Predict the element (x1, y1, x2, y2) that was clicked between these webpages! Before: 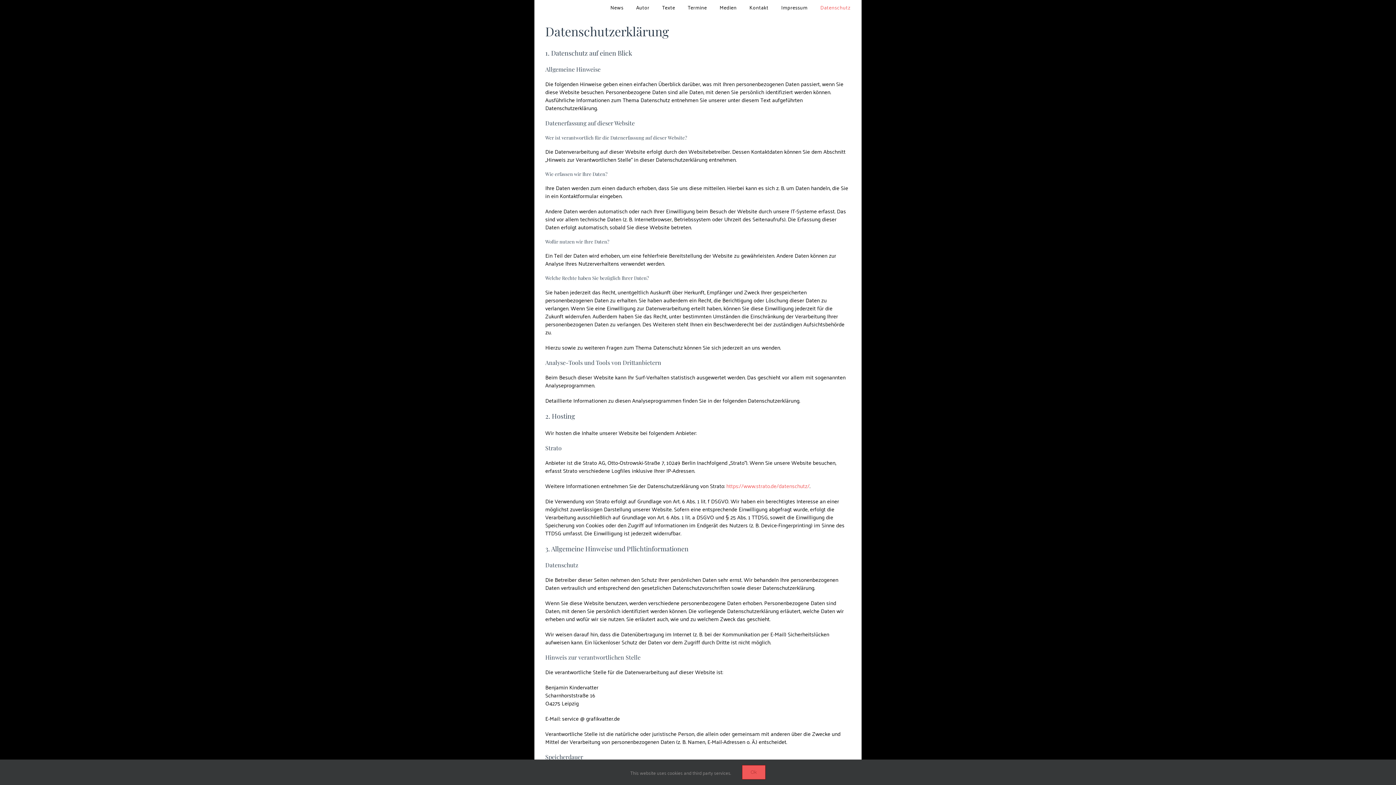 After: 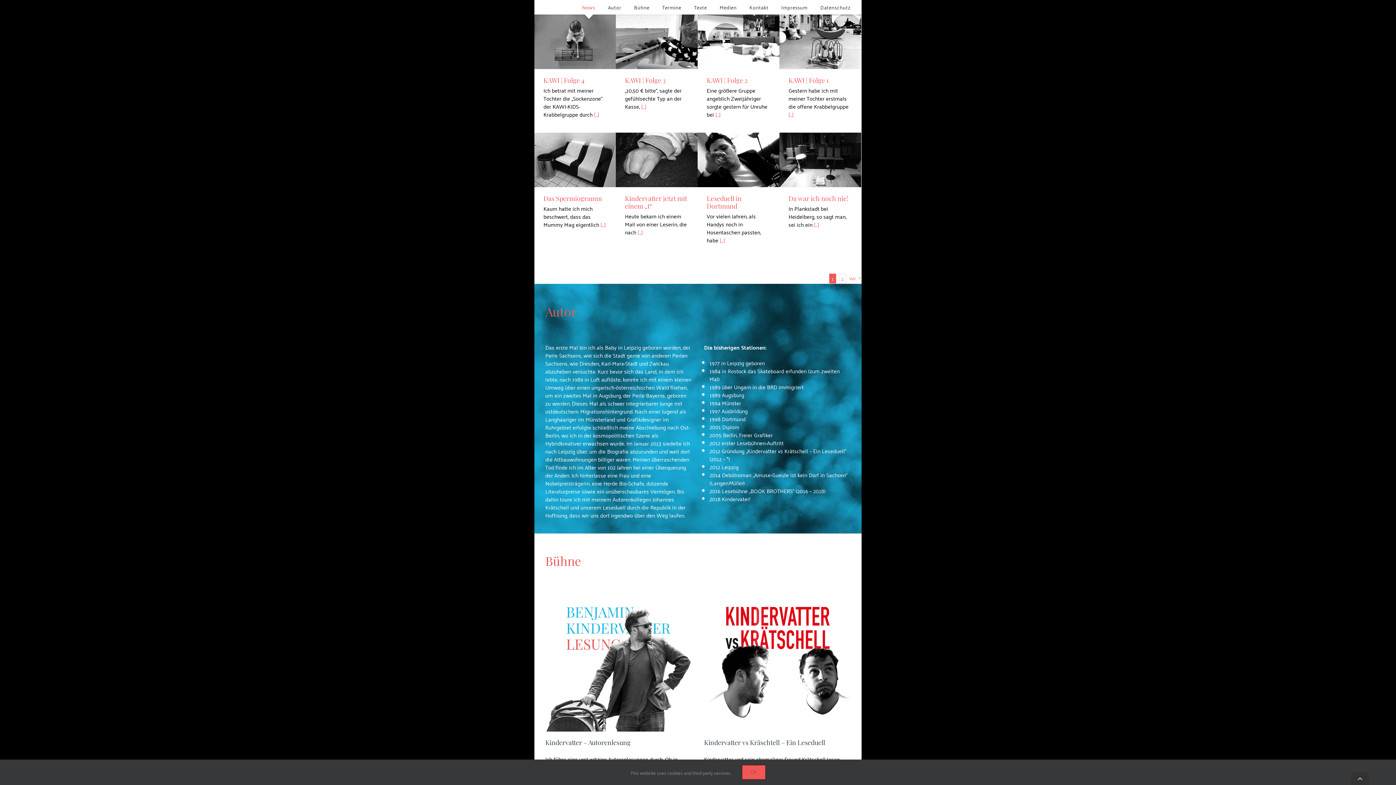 Action: bbox: (610, 0, 623, 14) label: News